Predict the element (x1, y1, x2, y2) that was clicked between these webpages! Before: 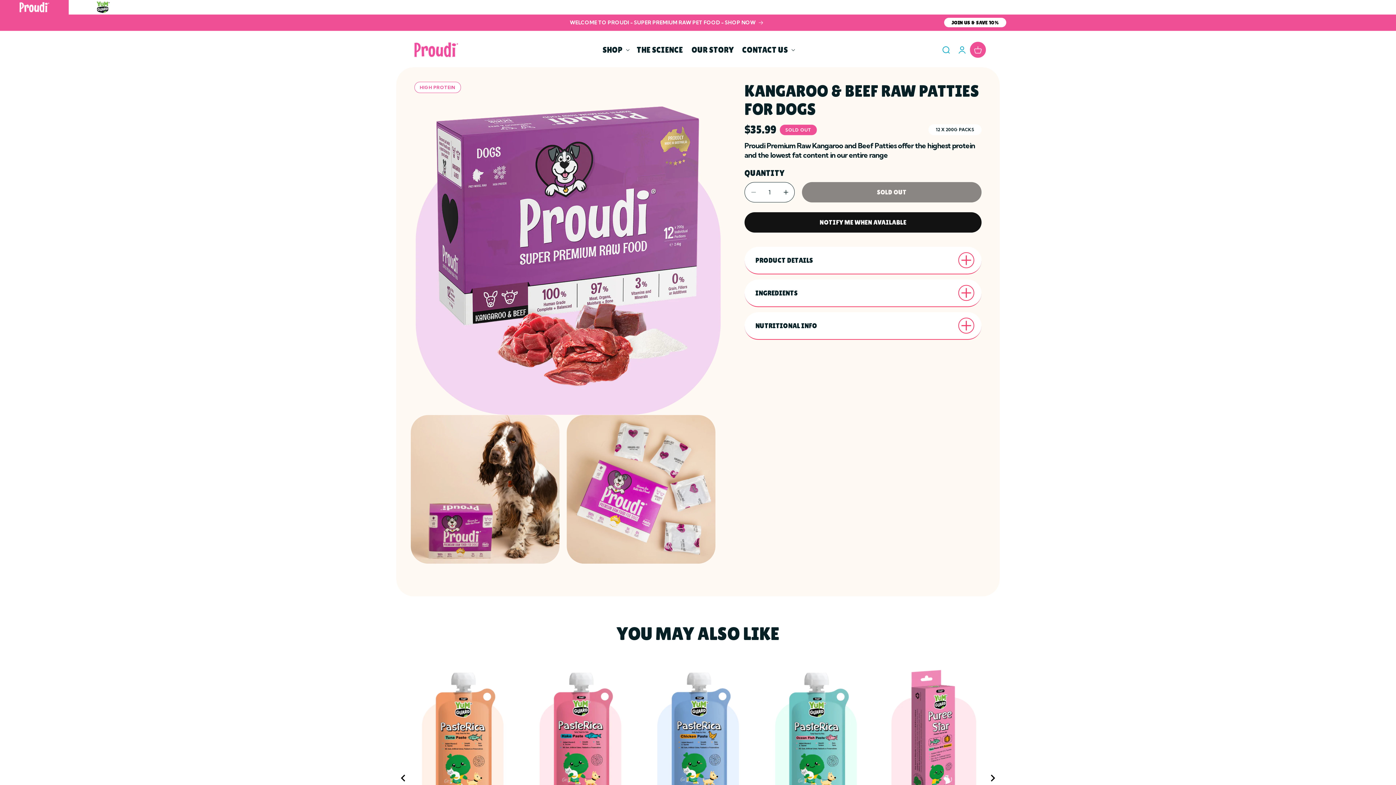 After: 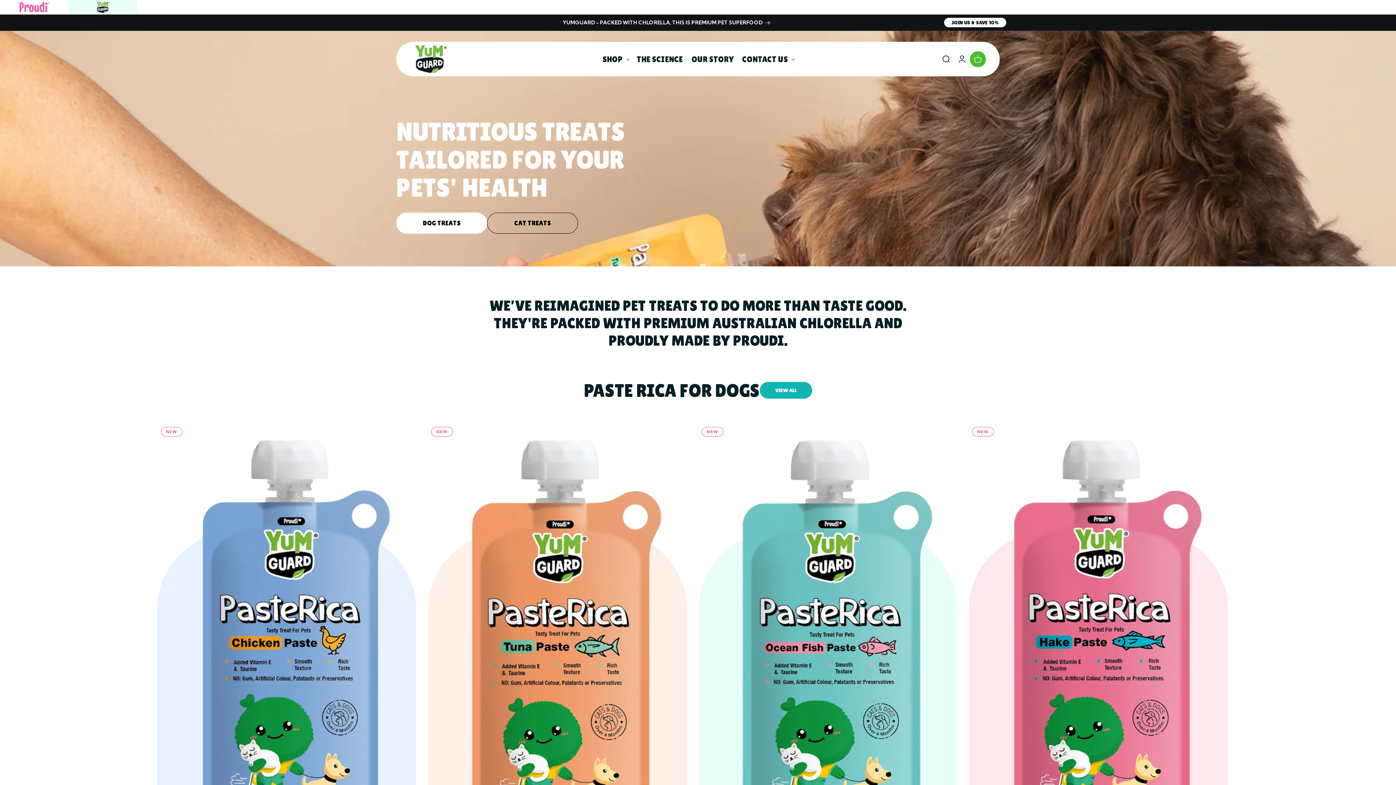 Action: bbox: (68, 0, 137, 14)